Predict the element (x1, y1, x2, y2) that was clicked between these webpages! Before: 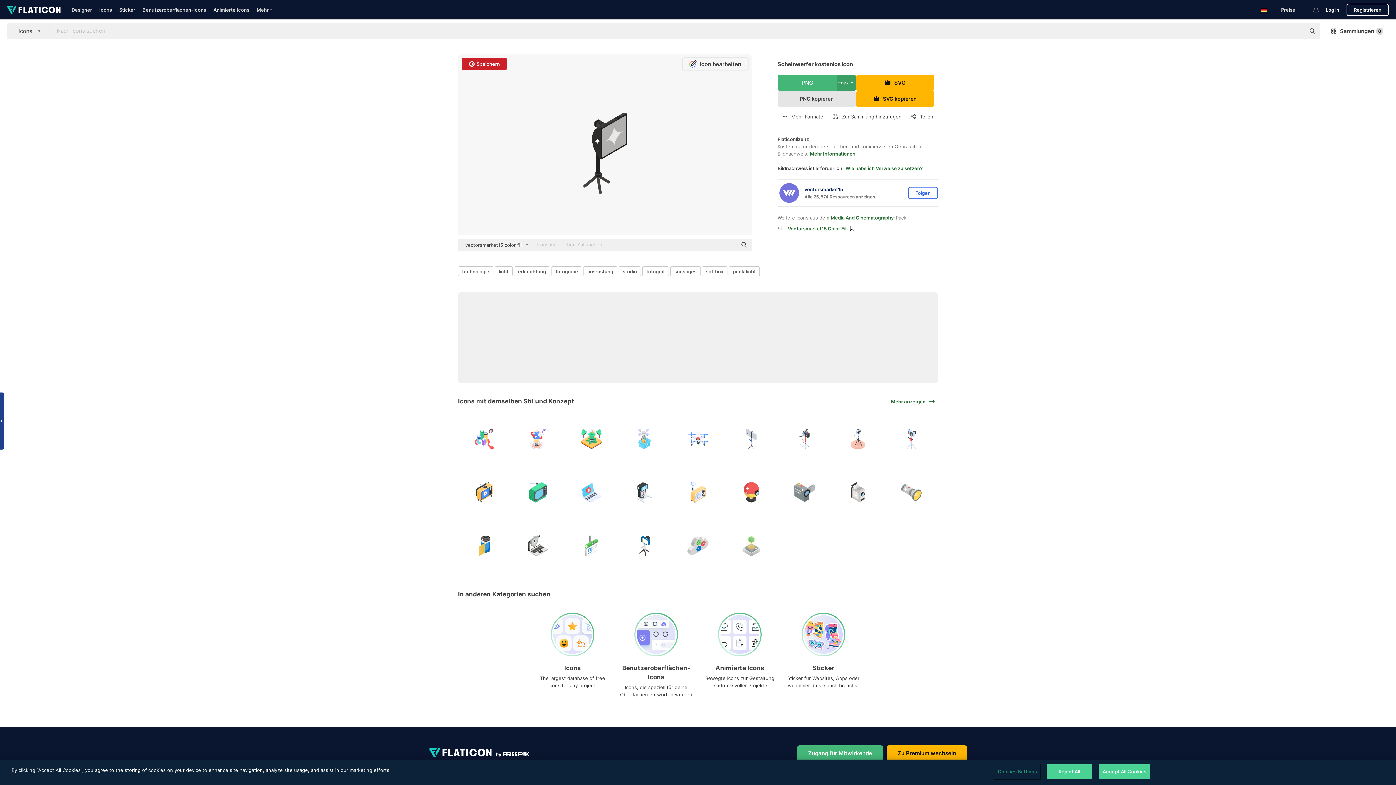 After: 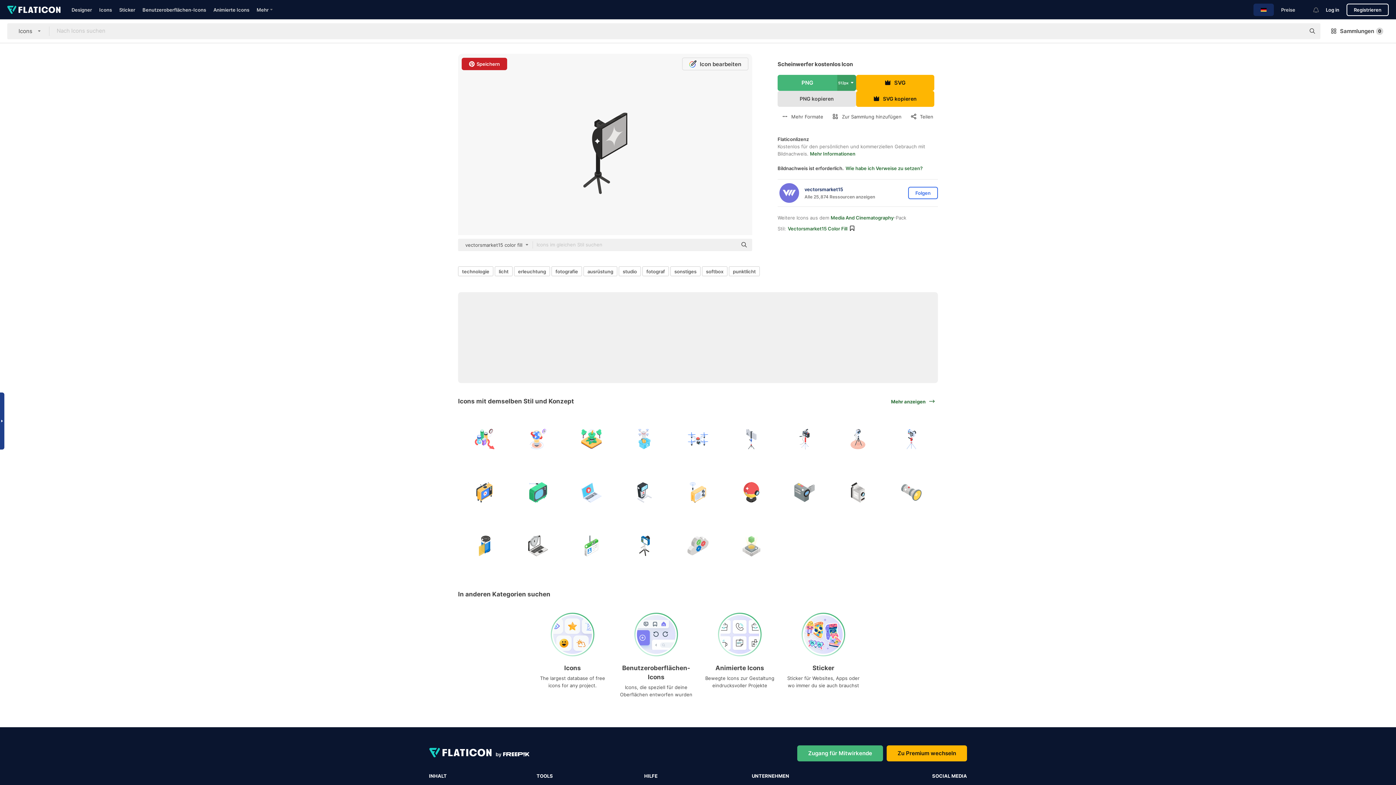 Action: bbox: (1253, 3, 1274, 16)